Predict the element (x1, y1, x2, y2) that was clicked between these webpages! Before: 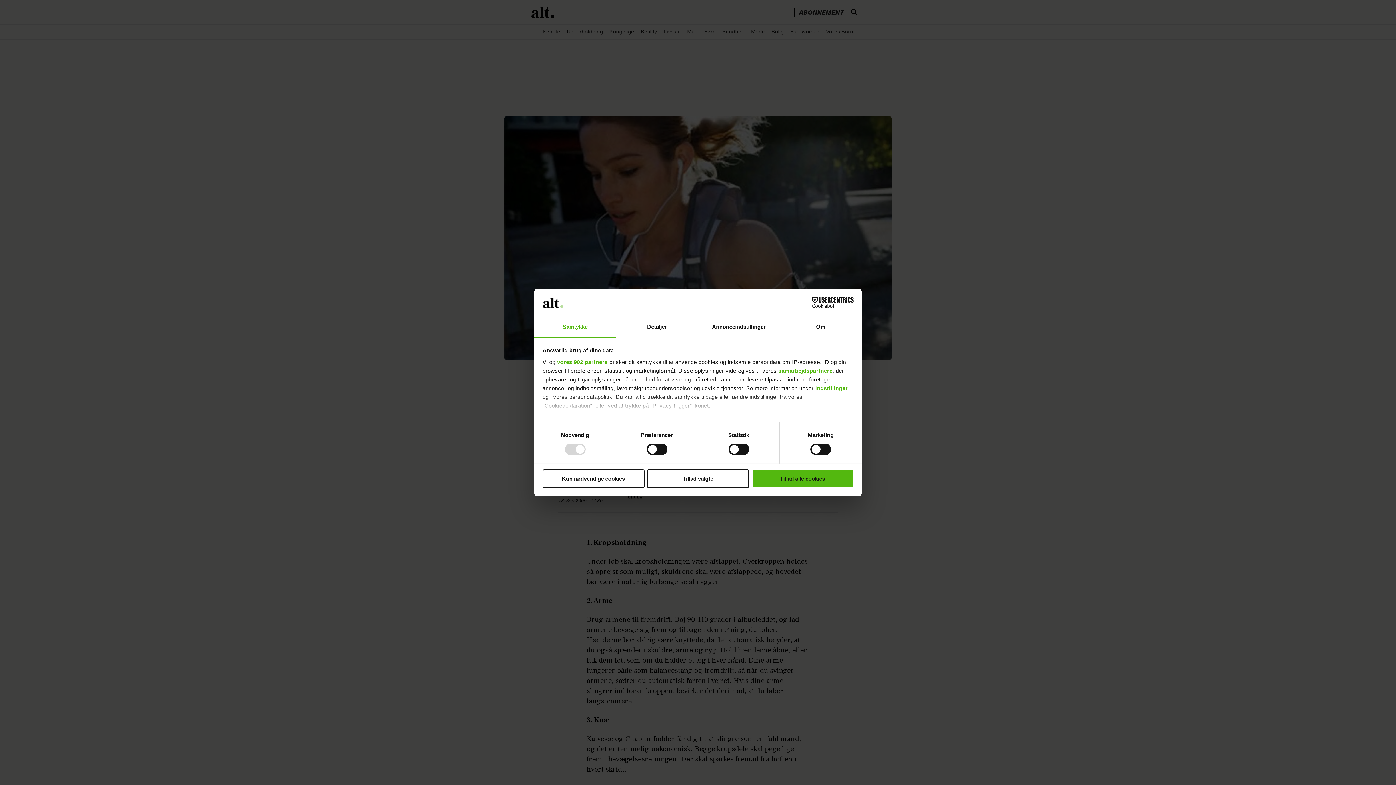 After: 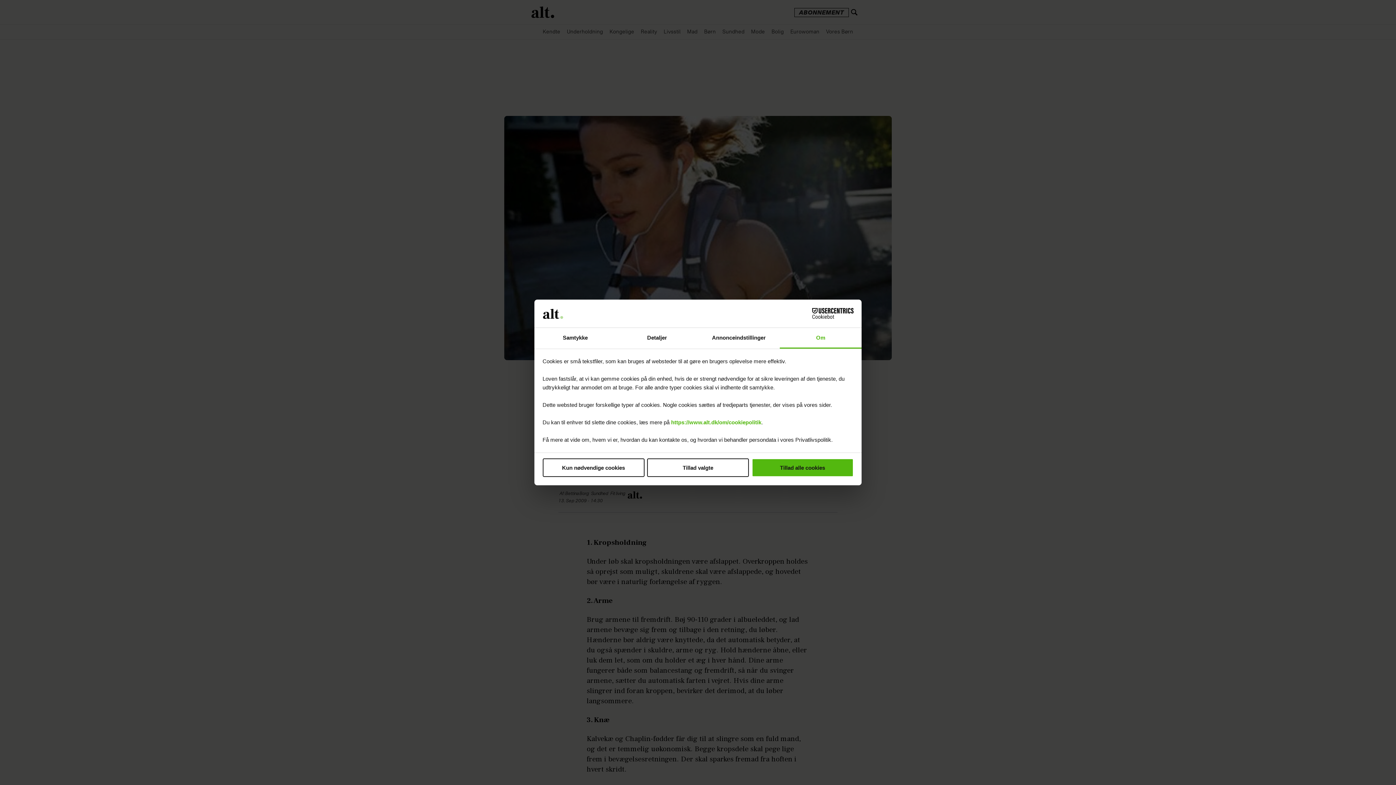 Action: bbox: (780, 317, 861, 337) label: Om